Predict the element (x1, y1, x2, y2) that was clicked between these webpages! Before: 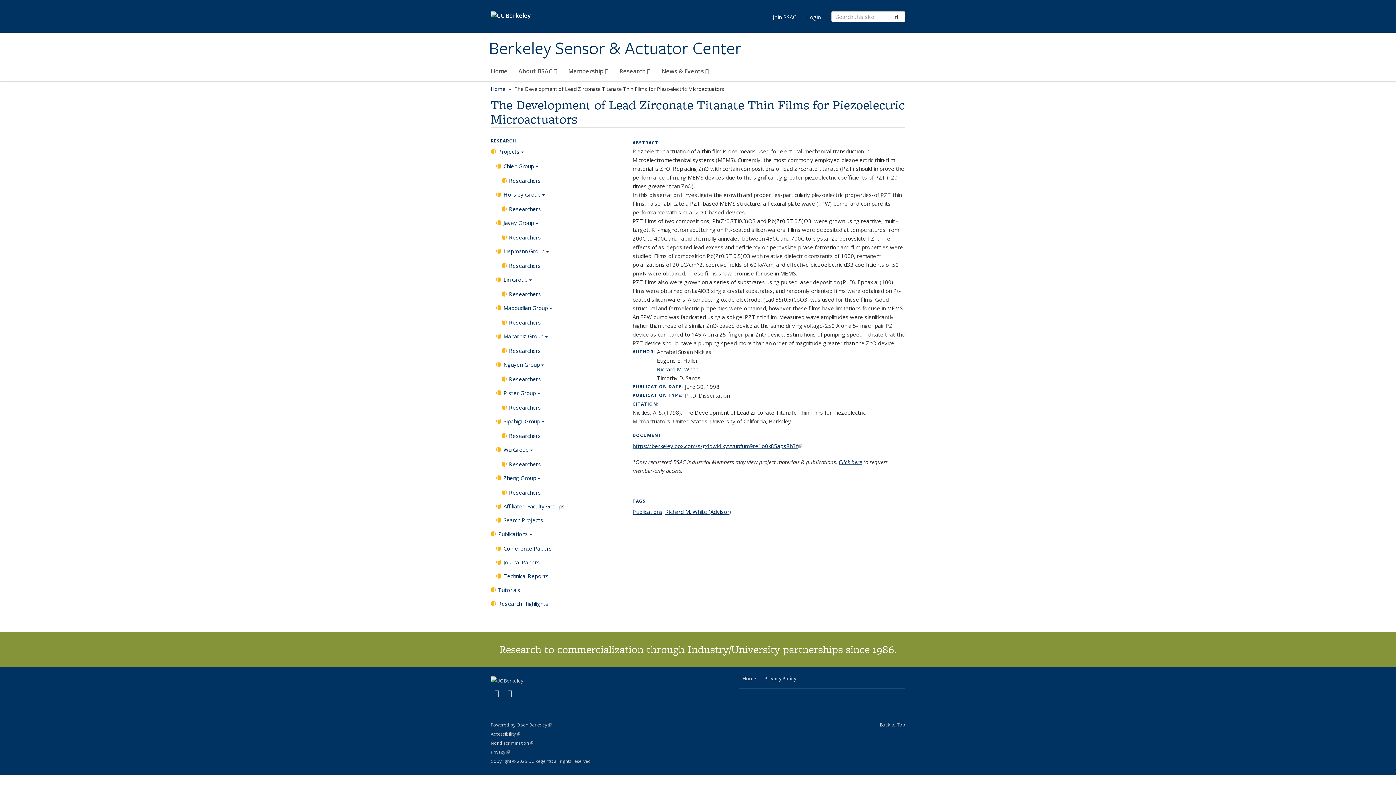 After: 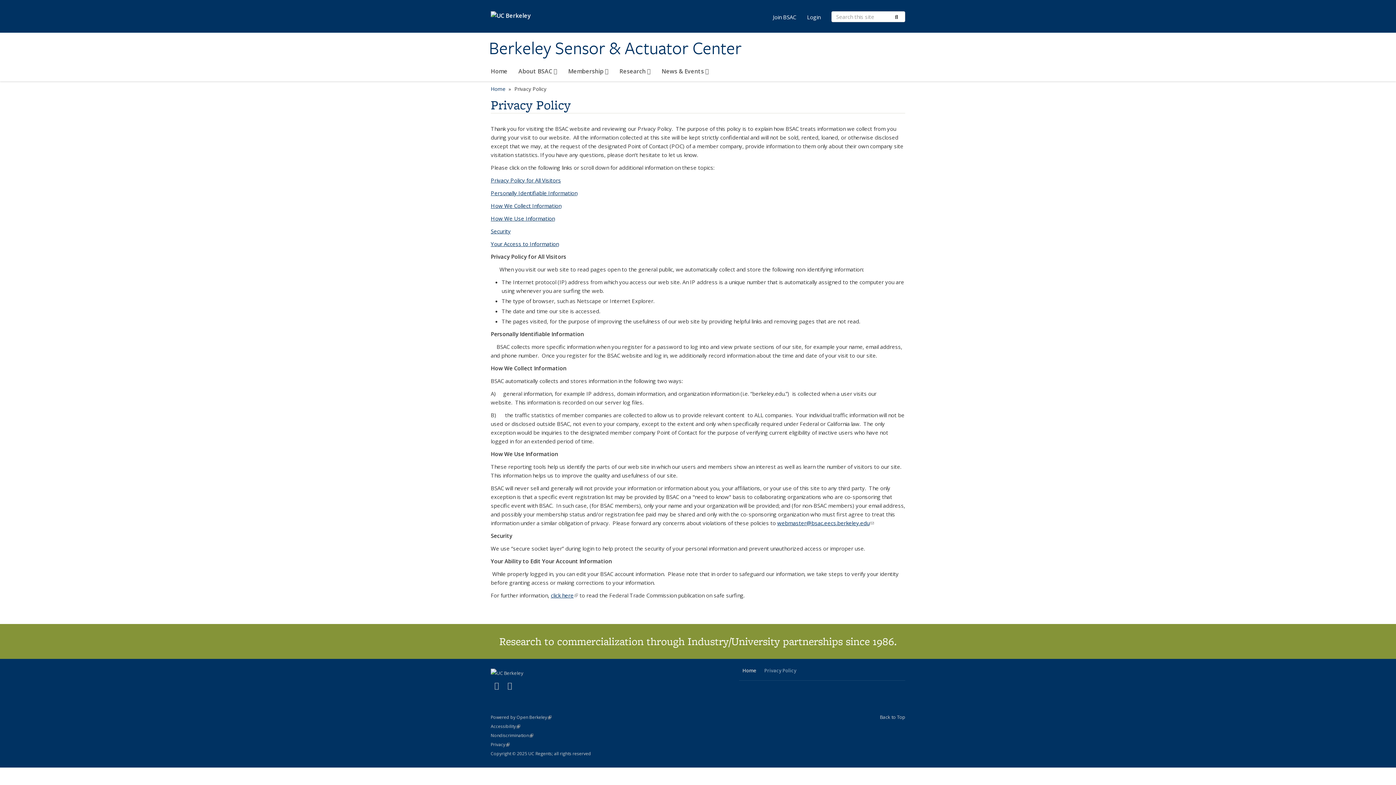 Action: label: Privacy Policy bbox: (760, 672, 800, 685)